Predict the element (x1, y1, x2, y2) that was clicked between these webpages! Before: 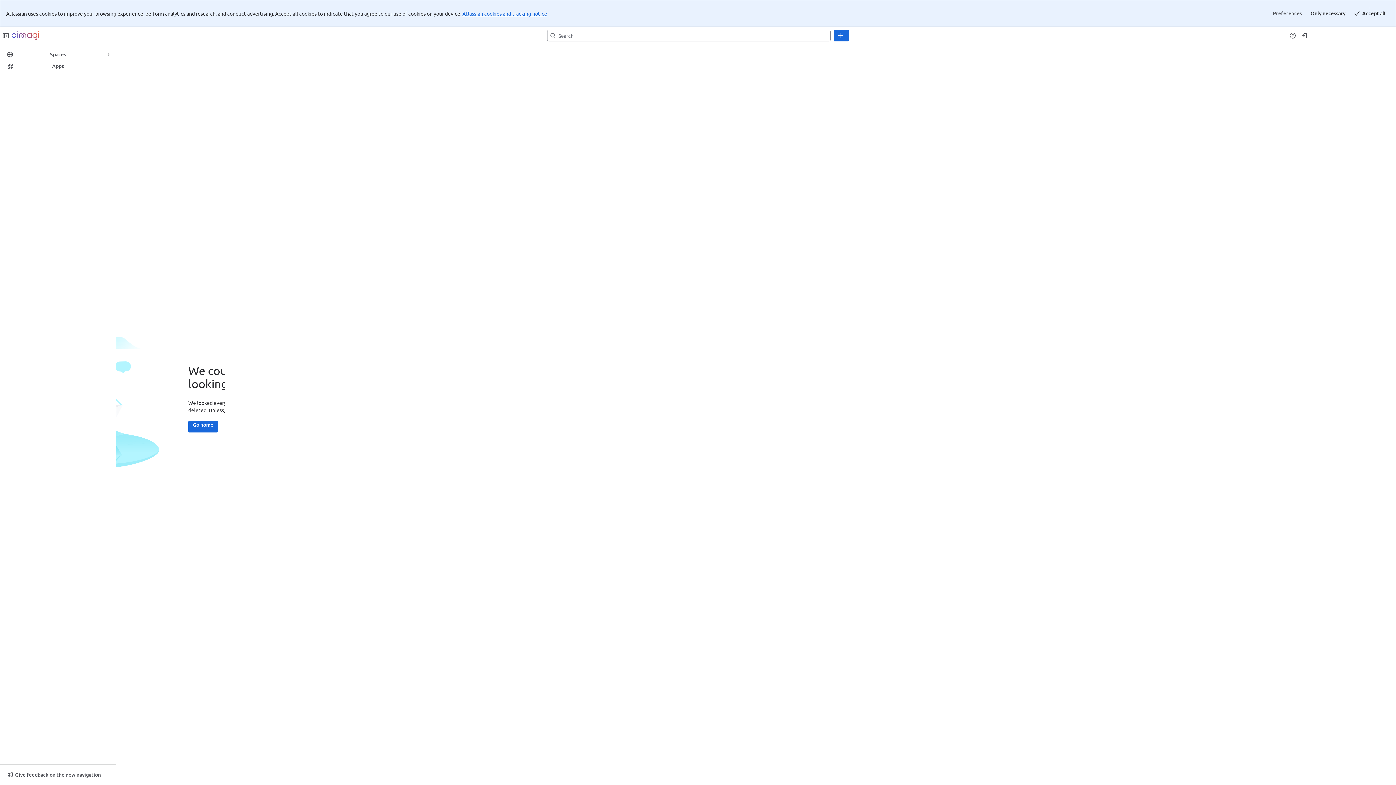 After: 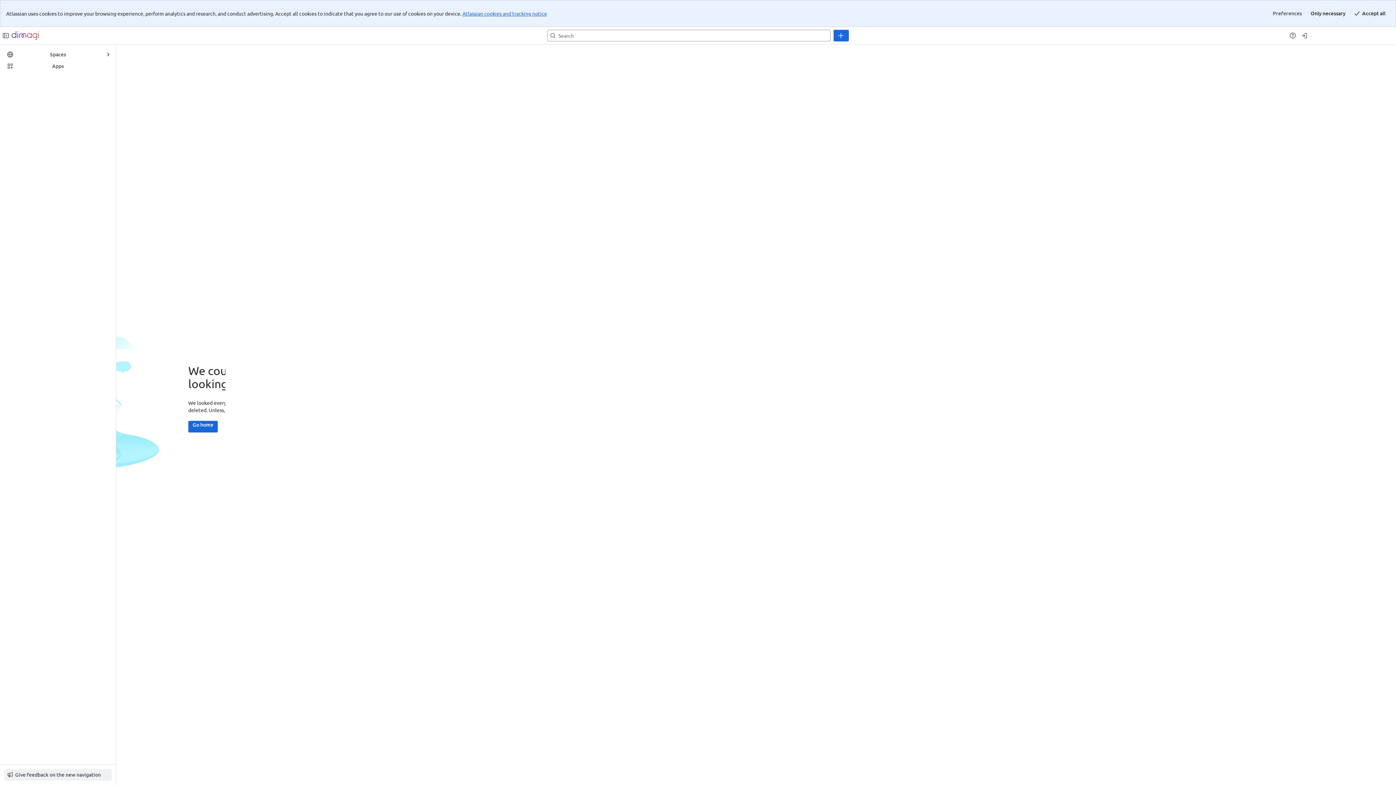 Action: bbox: (4, 770, 111, 780) label: Give feedback on the new navigation